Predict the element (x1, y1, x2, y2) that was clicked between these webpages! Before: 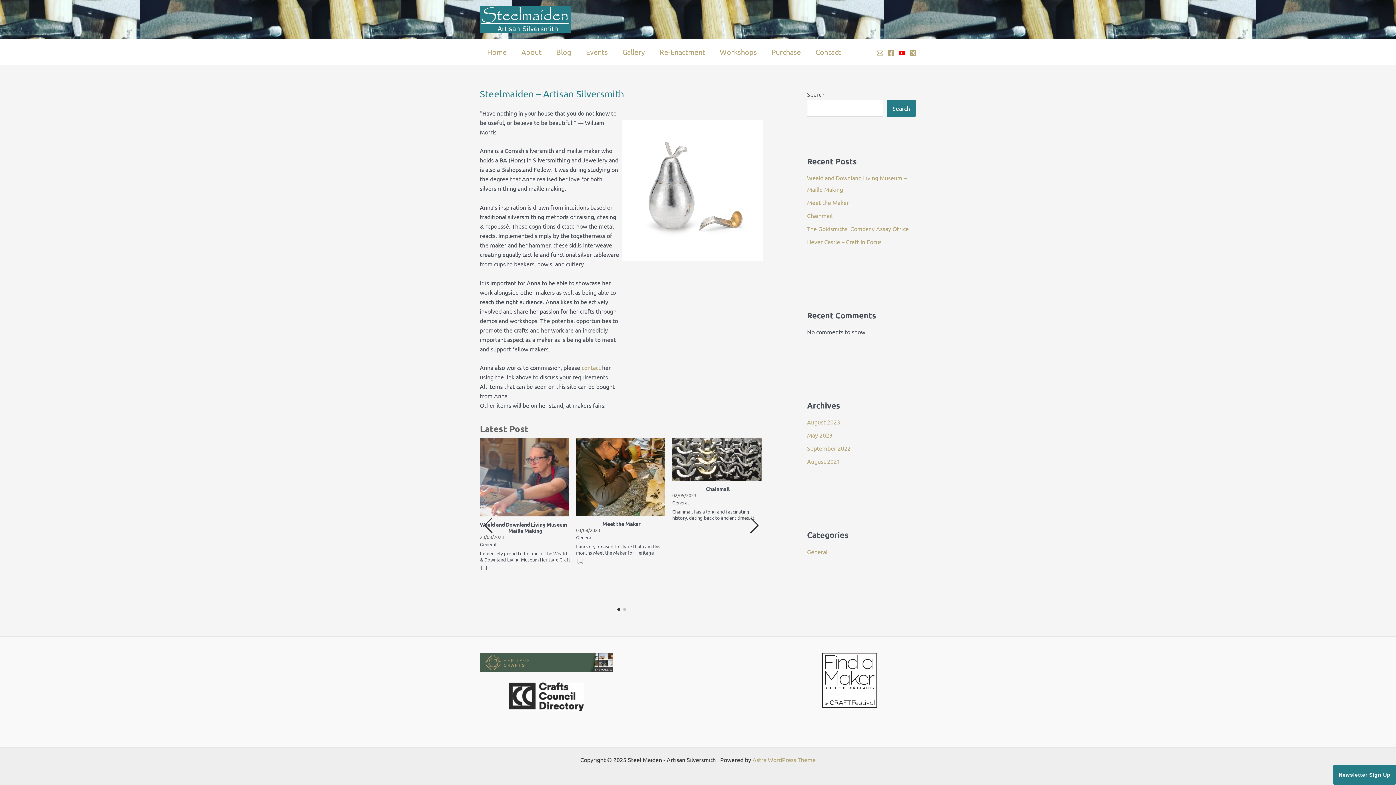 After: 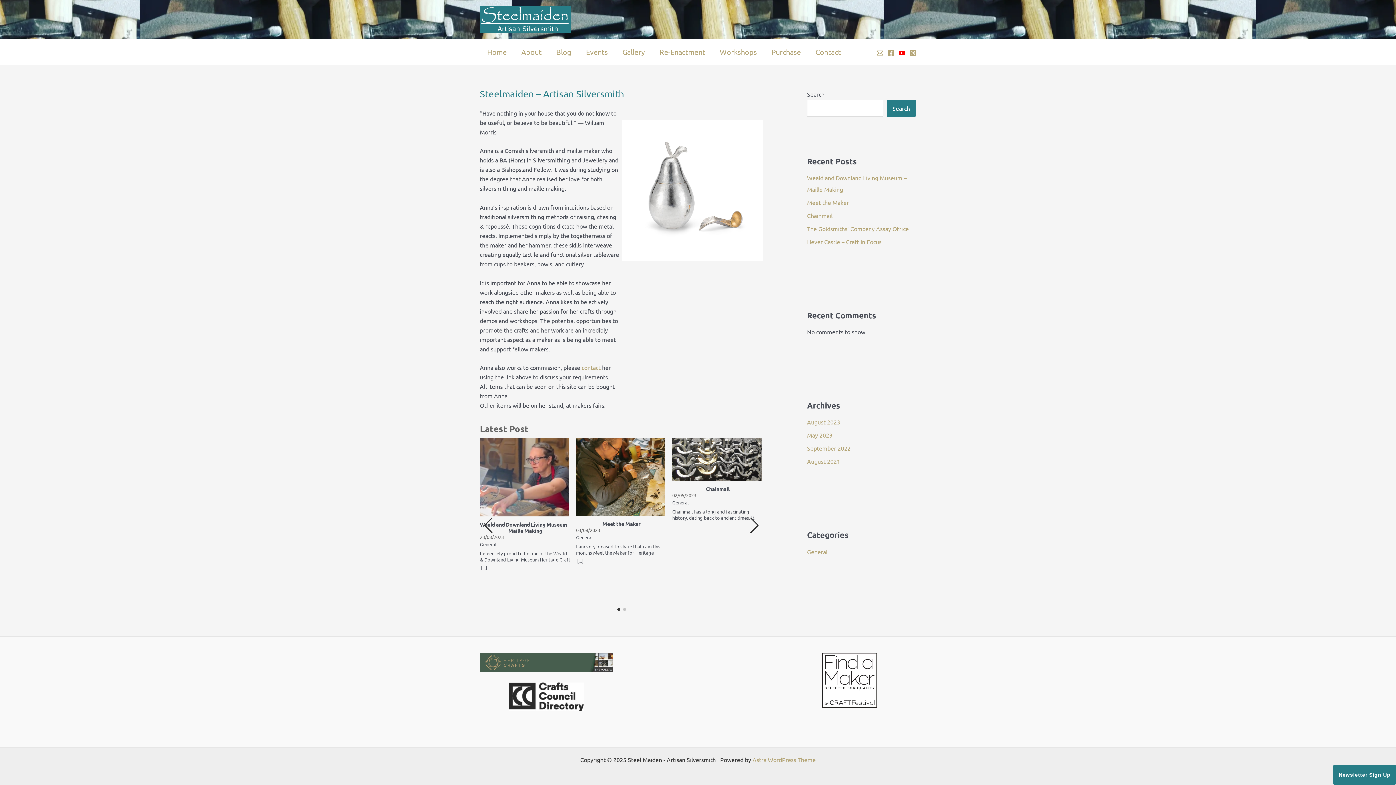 Action: bbox: (877, 49, 883, 56) label: Email 1